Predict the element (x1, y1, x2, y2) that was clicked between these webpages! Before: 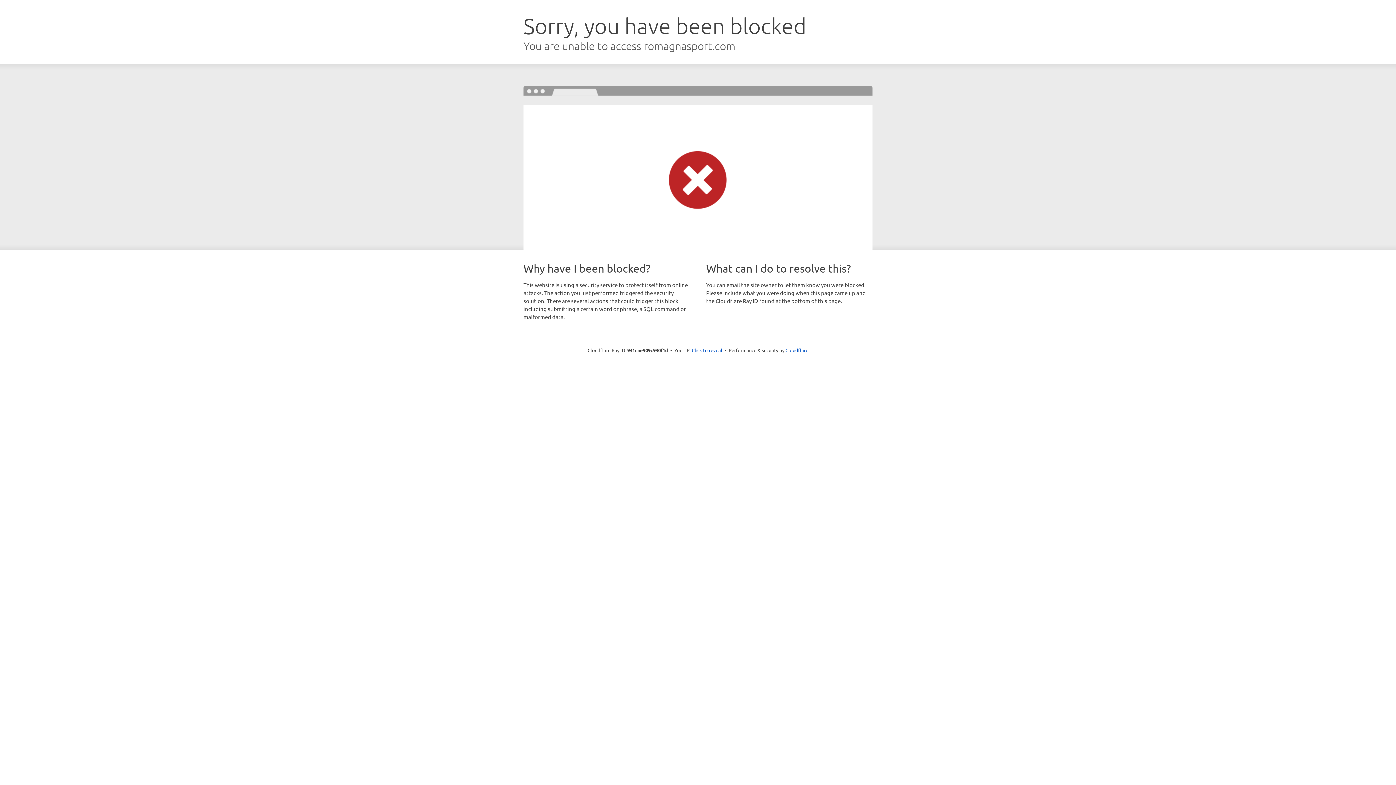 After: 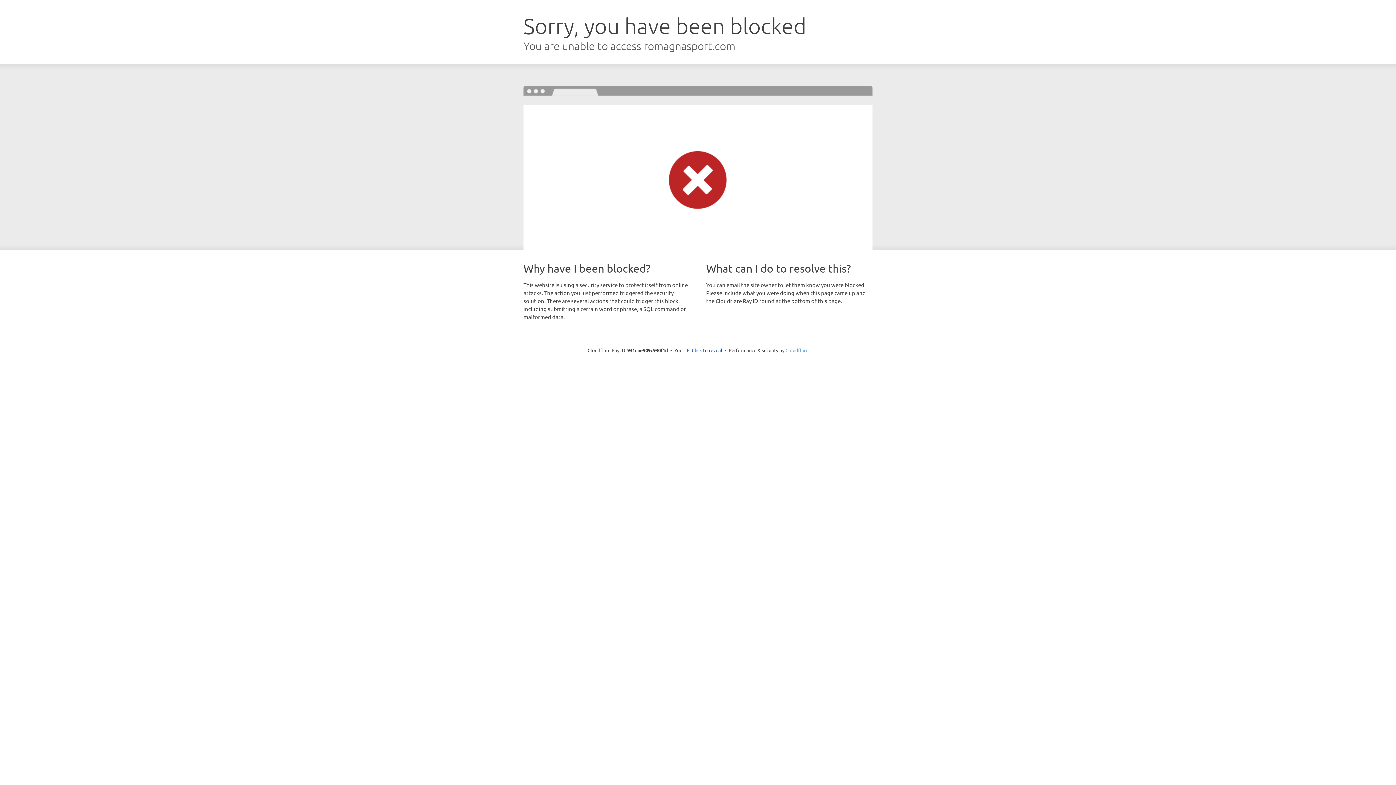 Action: label: Cloudflare bbox: (785, 347, 808, 353)